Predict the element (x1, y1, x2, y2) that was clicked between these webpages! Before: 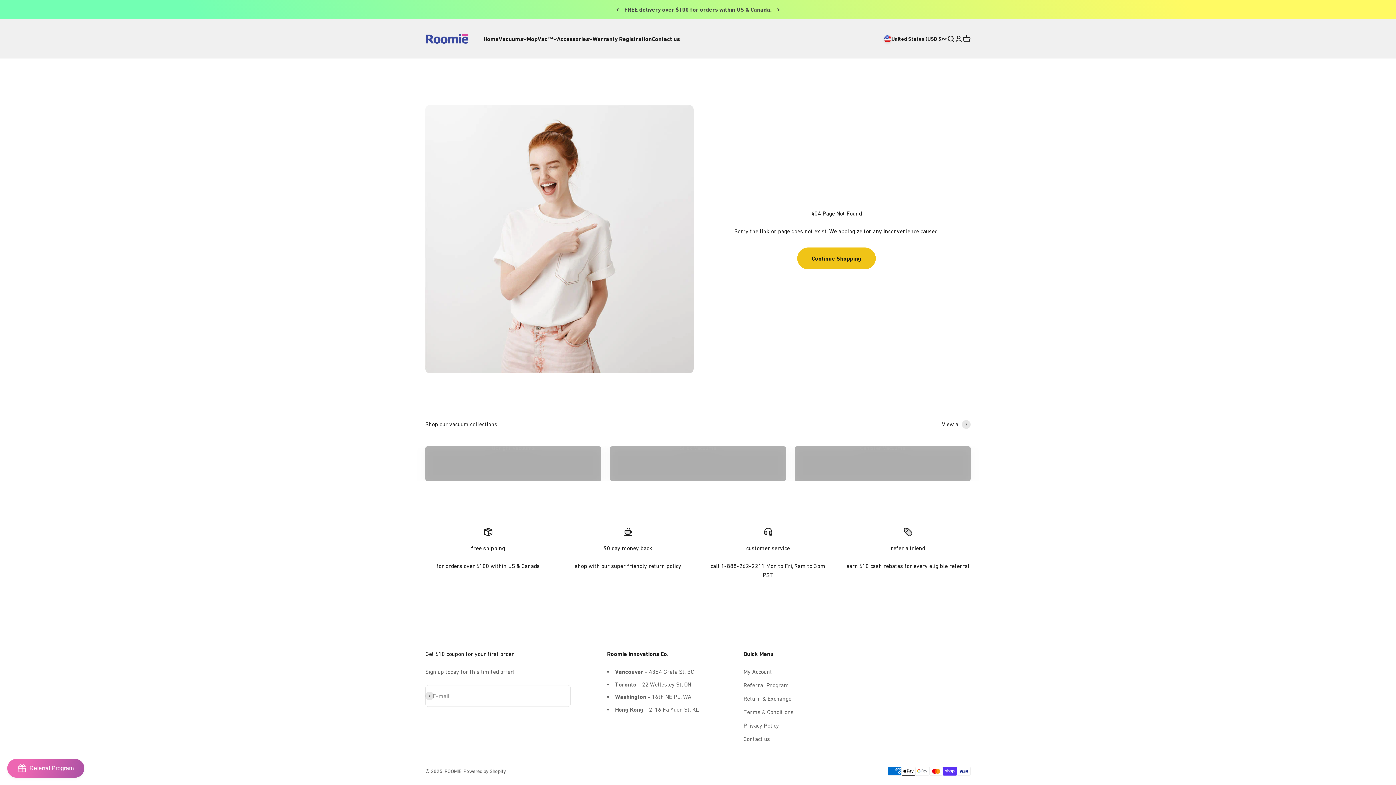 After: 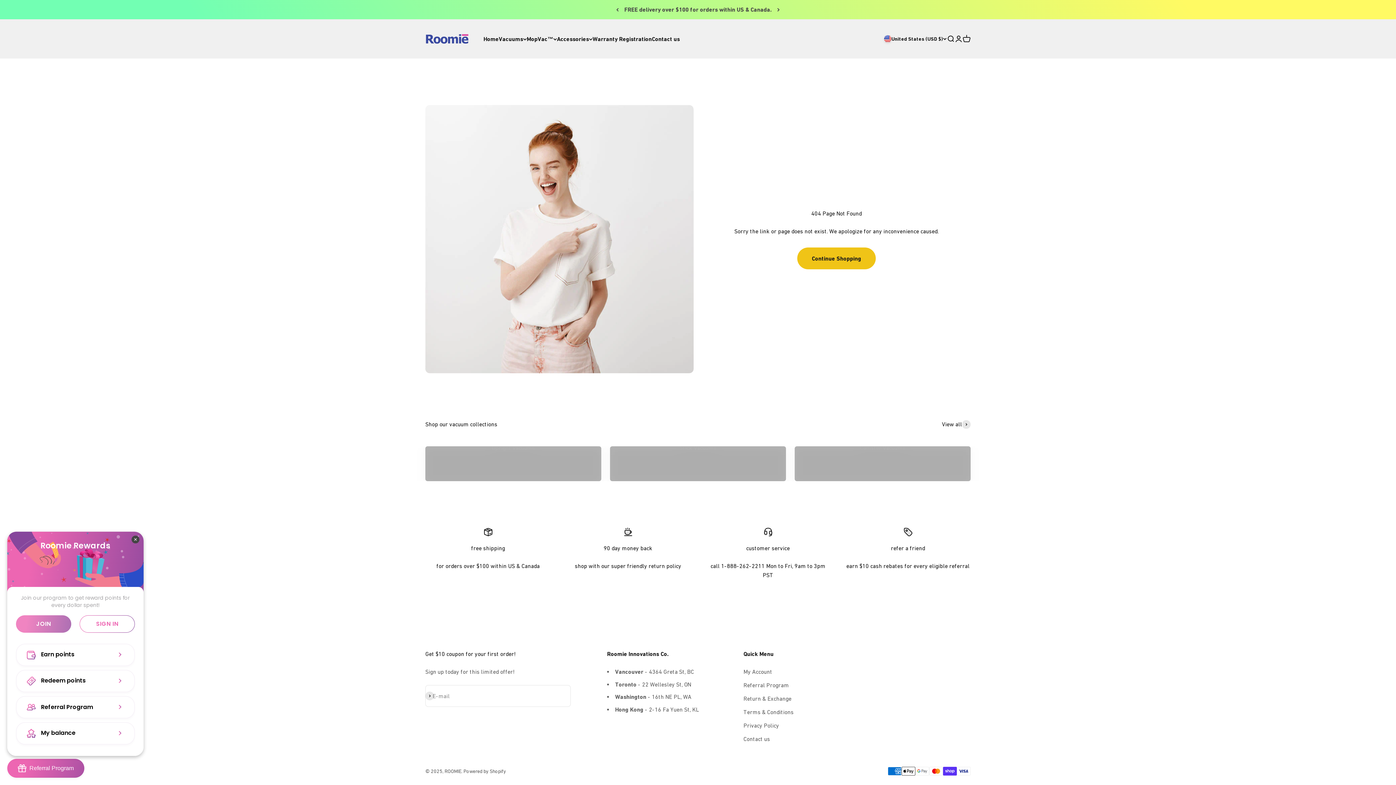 Action: bbox: (7, 759, 84, 778) label: BON-Loyalty-btn